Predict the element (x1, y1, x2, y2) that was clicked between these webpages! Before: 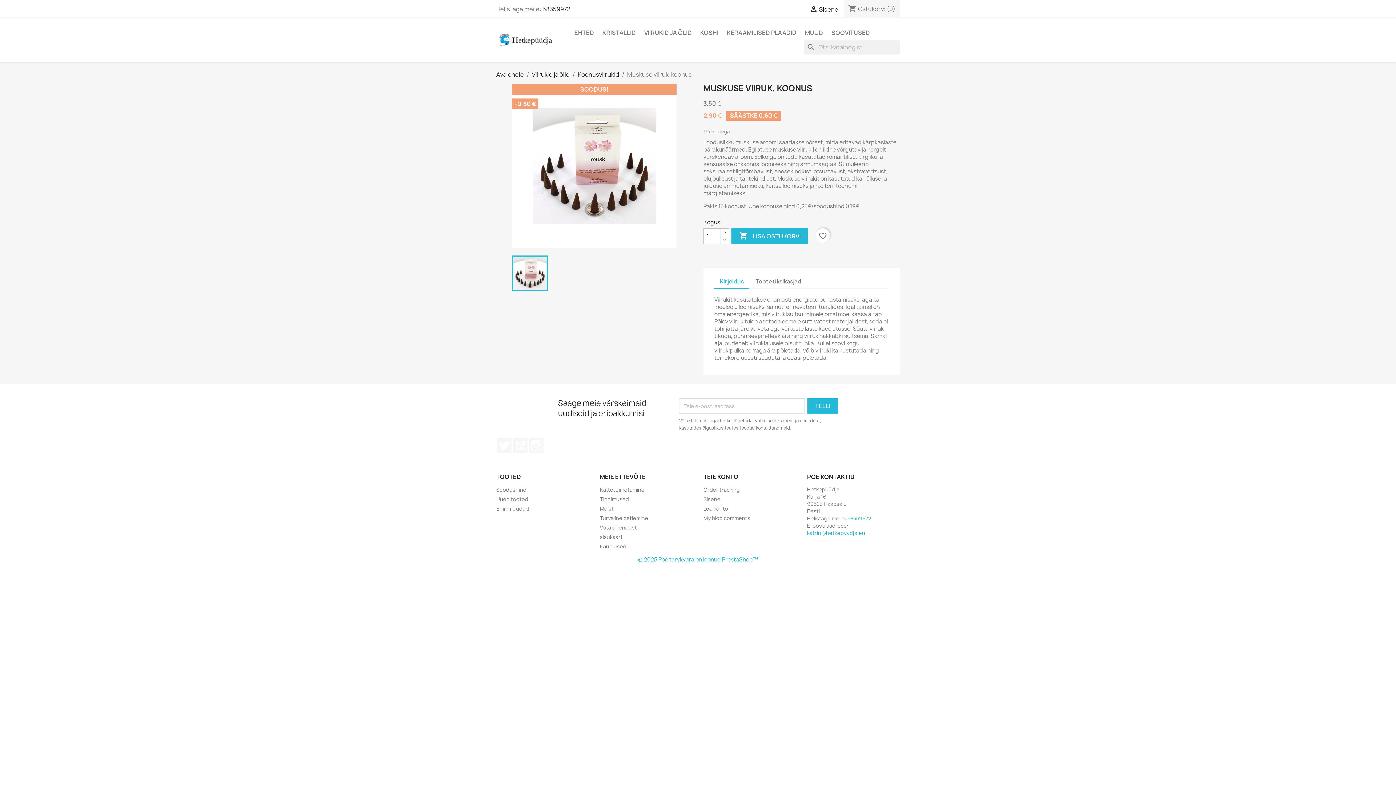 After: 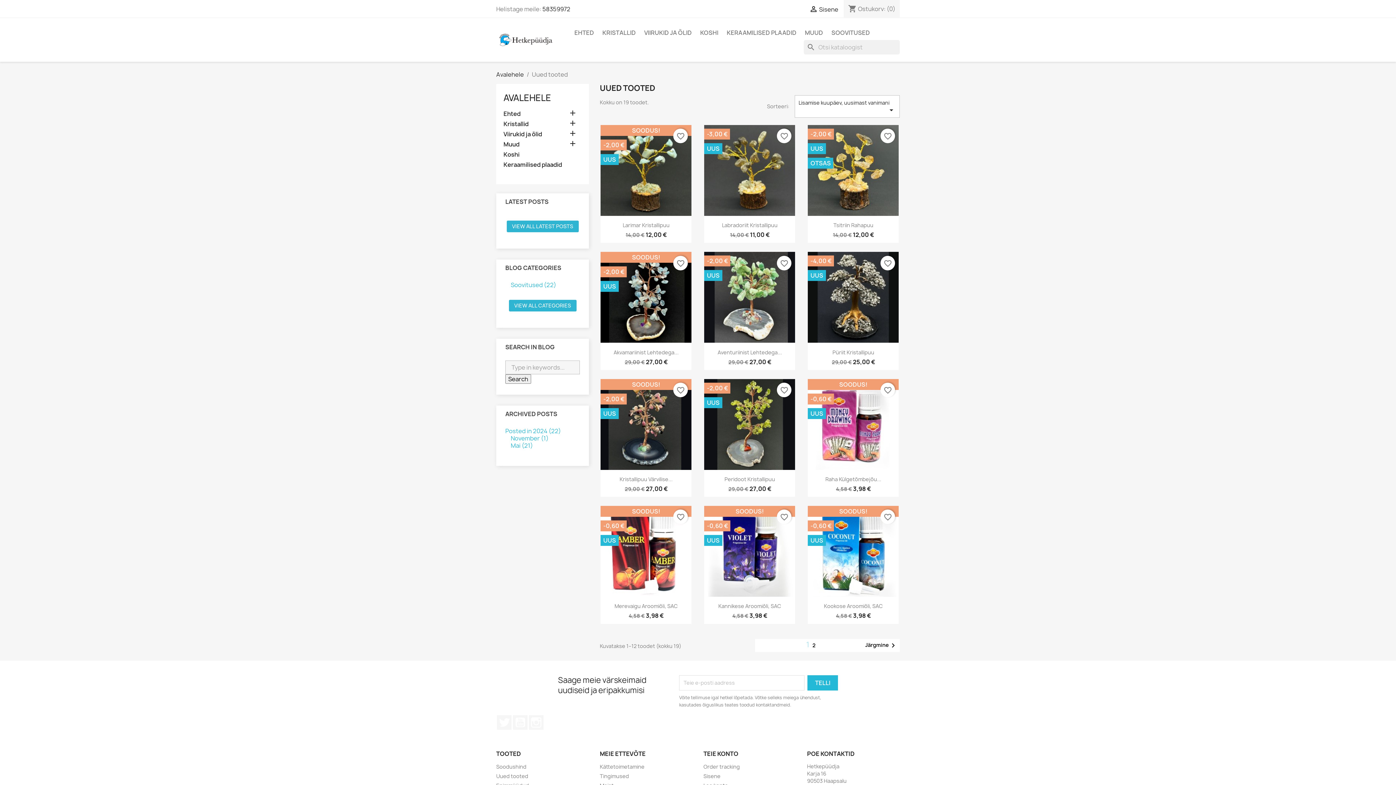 Action: label: Uued tooted bbox: (496, 496, 528, 502)